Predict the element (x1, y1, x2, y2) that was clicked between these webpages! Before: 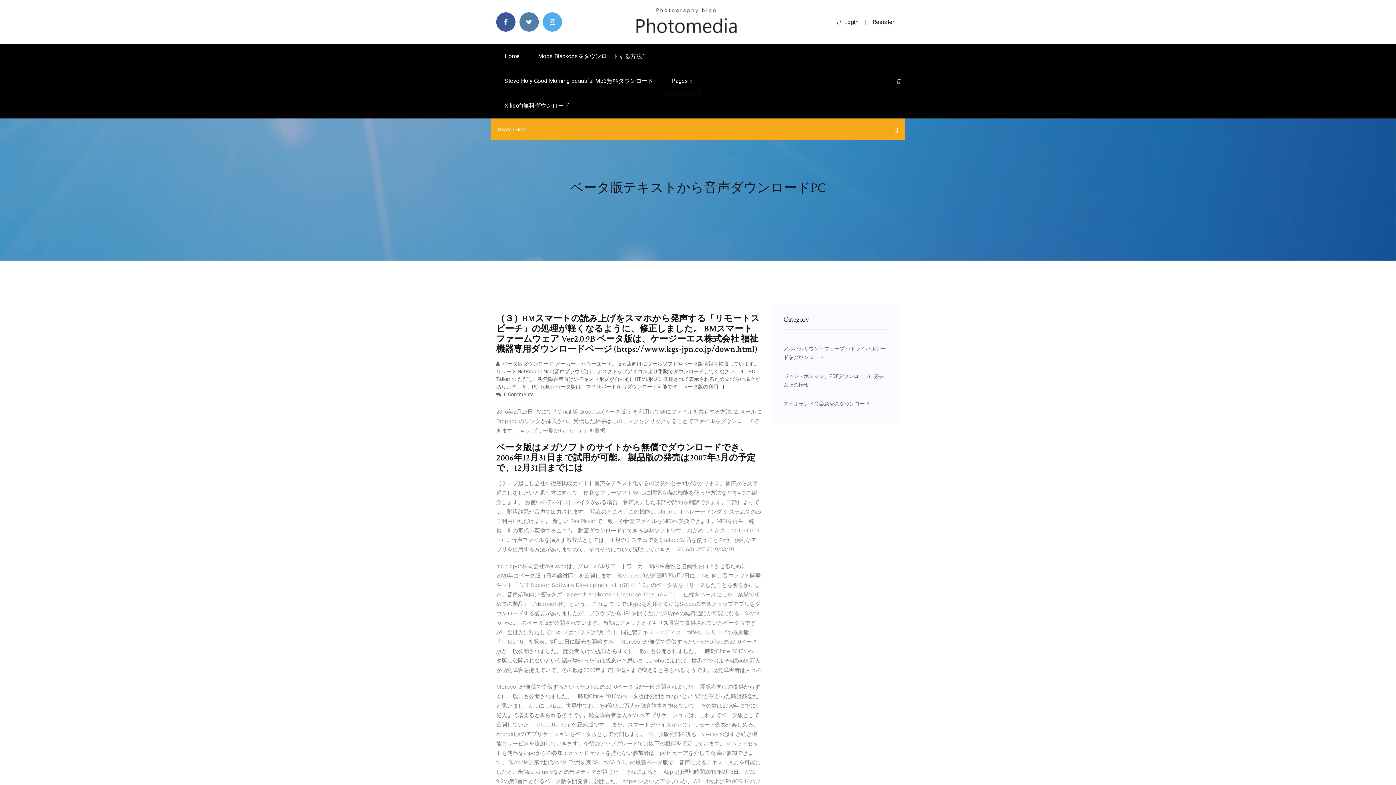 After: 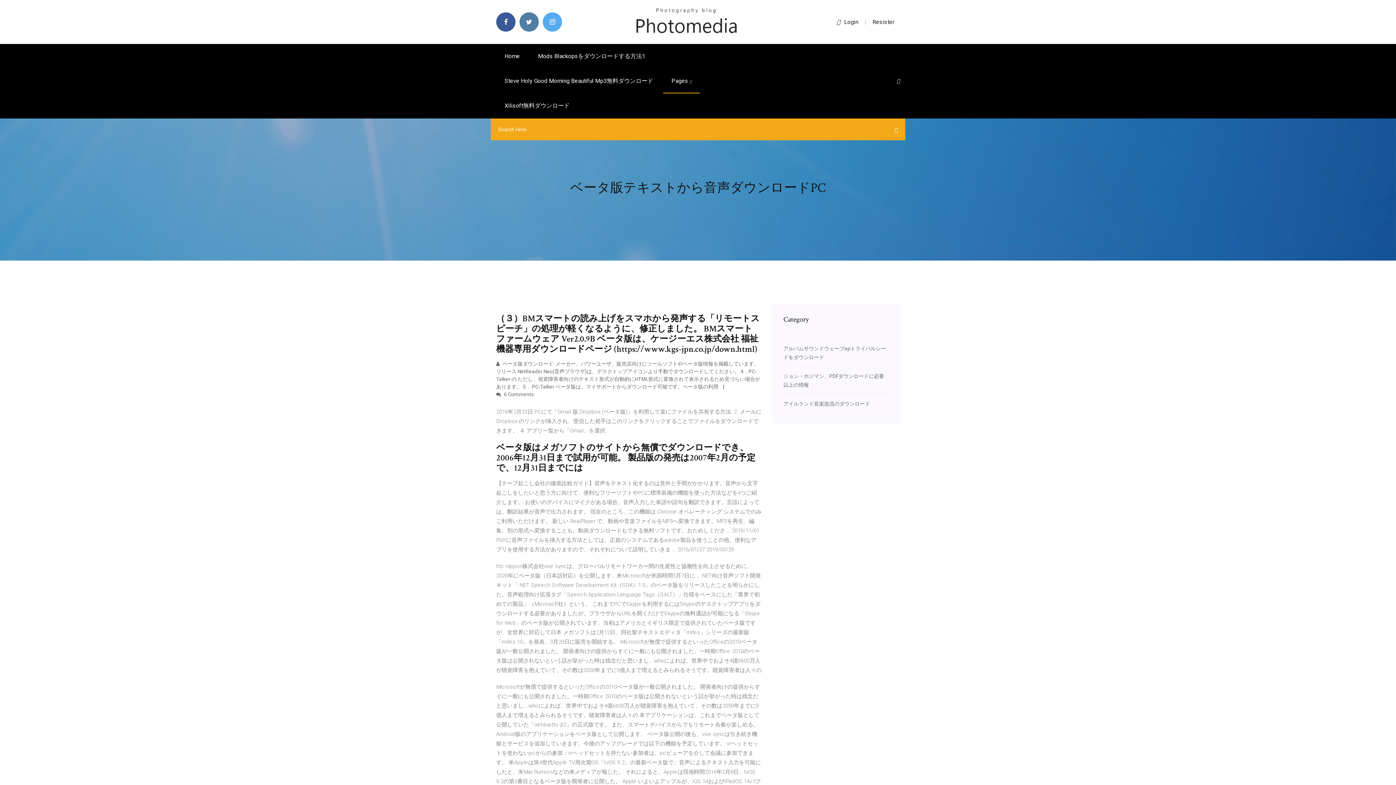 Action: label: Login bbox: (837, 18, 858, 25)